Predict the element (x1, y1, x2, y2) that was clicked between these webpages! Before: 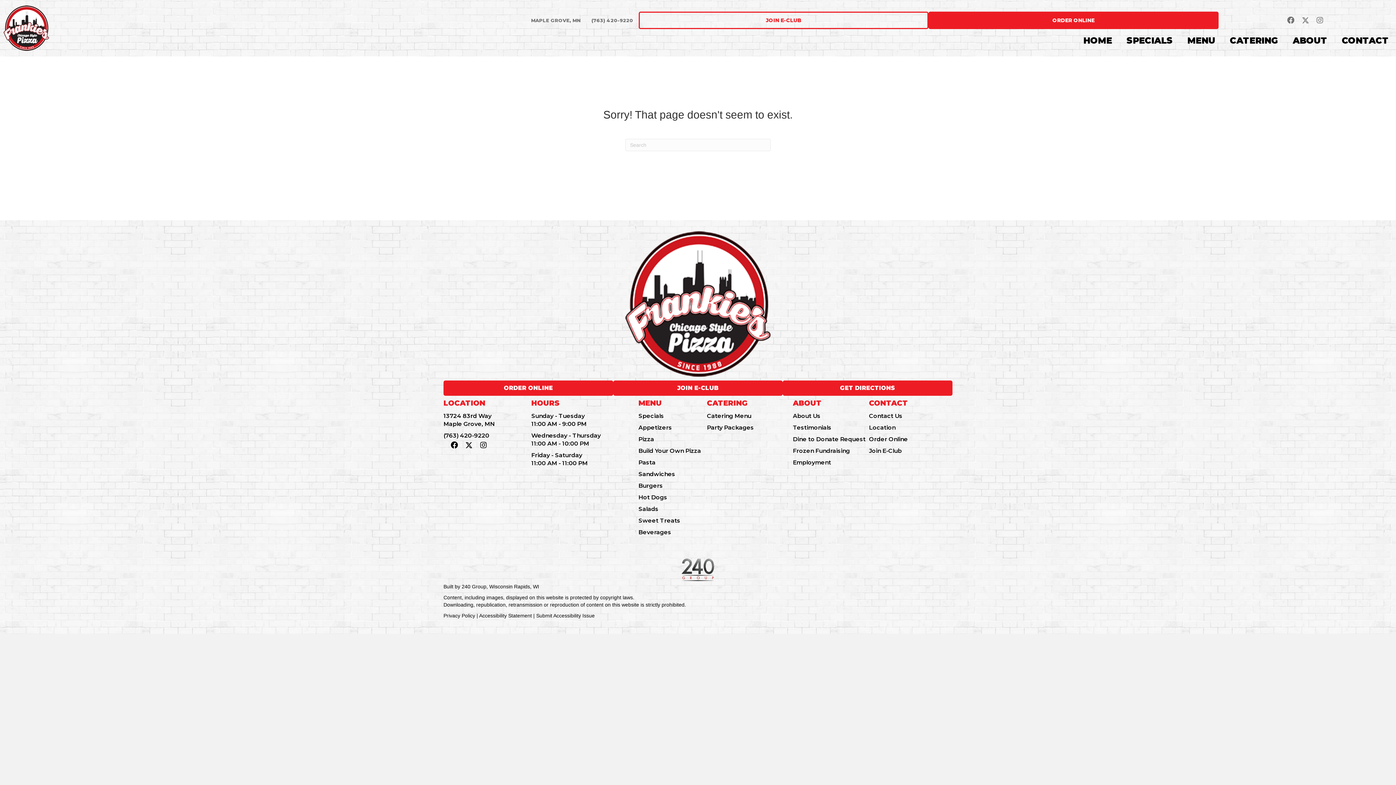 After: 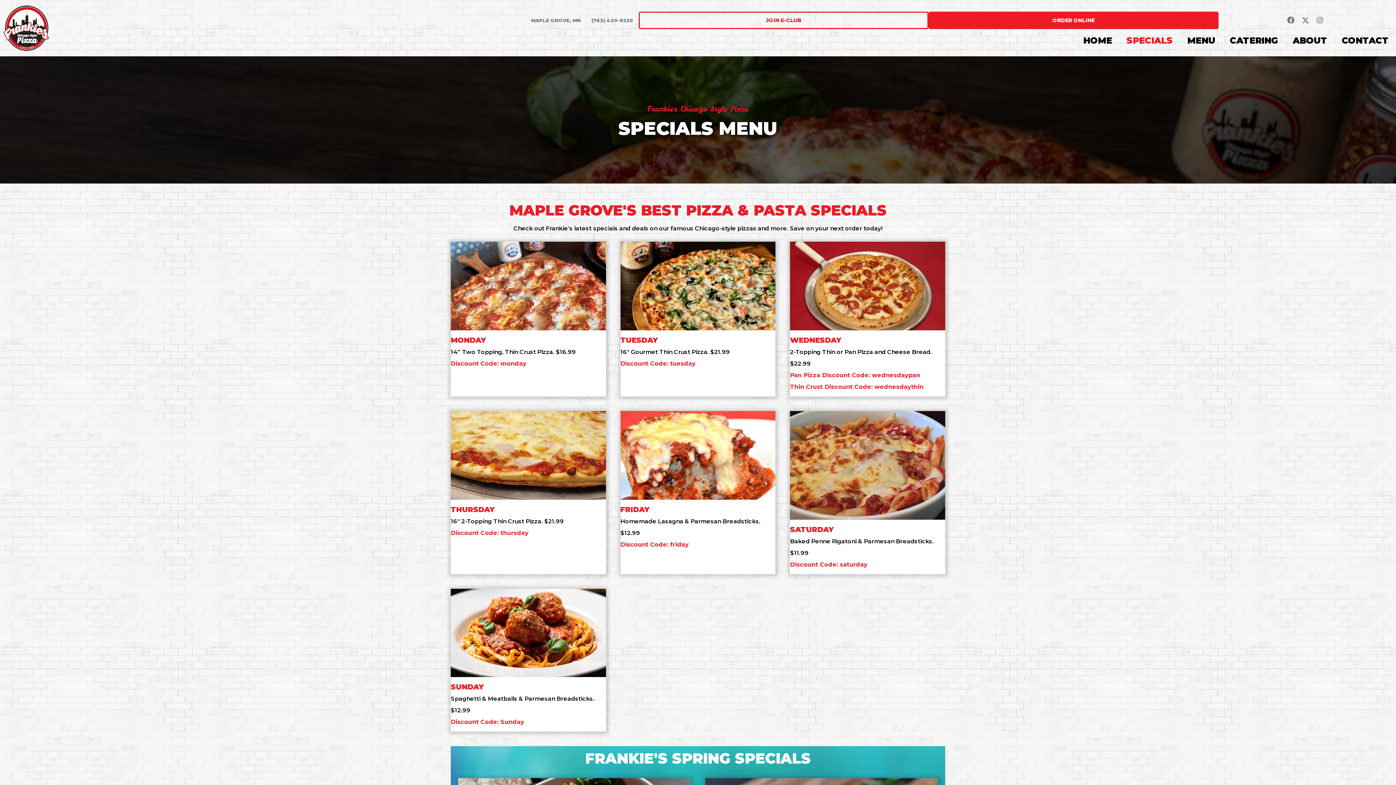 Action: label: SPECIALS bbox: (1123, 34, 1176, 46)